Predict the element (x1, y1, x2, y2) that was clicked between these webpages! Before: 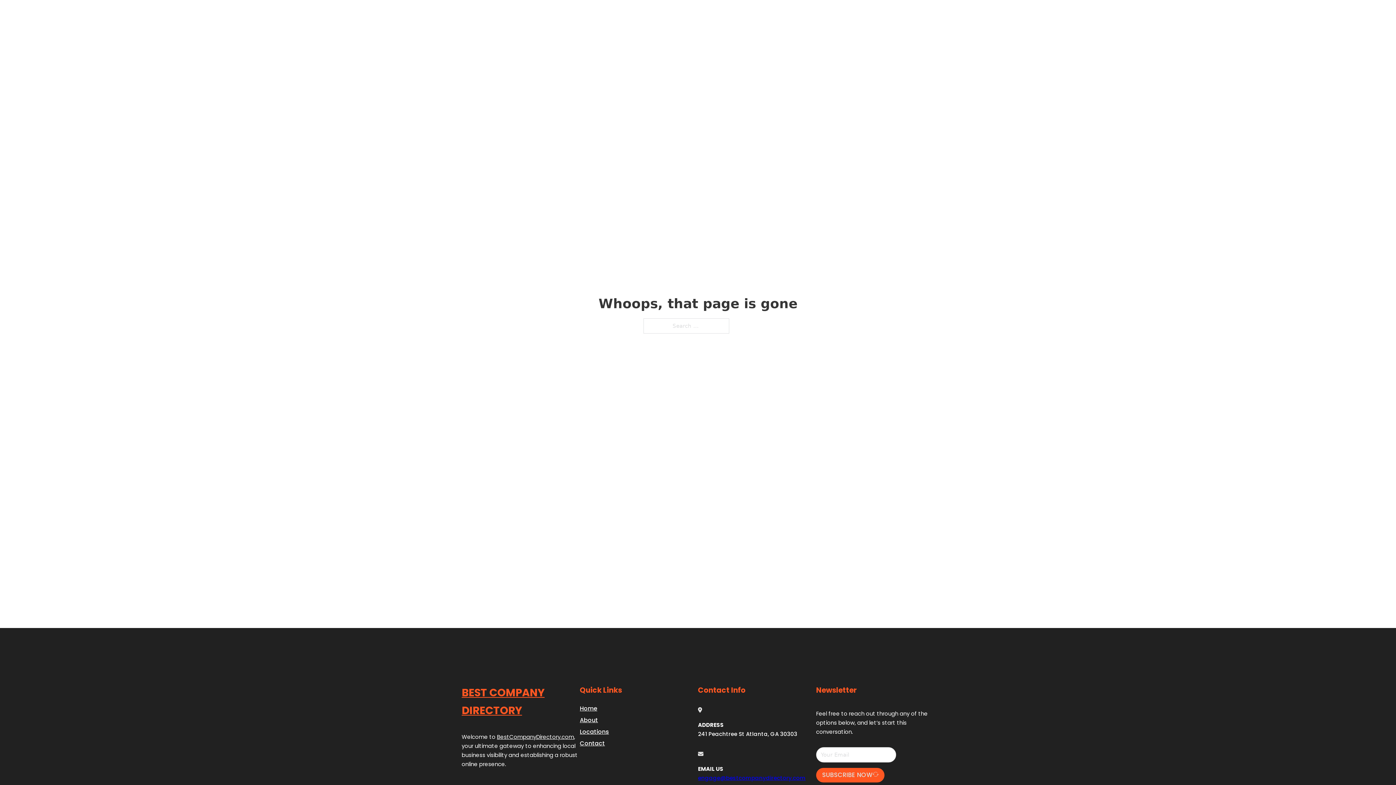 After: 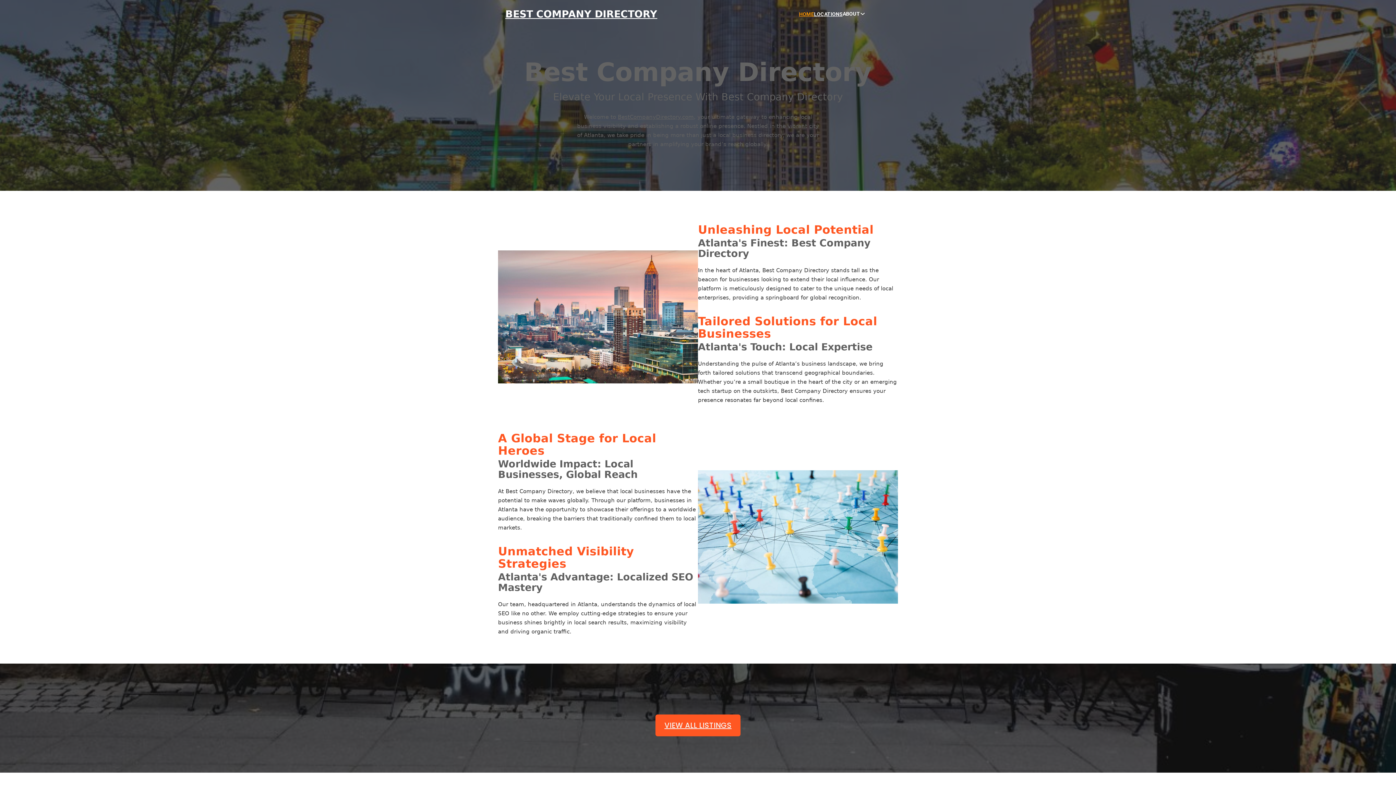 Action: label: BEST COMPANY DIRECTORY bbox: (461, 684, 580, 719)